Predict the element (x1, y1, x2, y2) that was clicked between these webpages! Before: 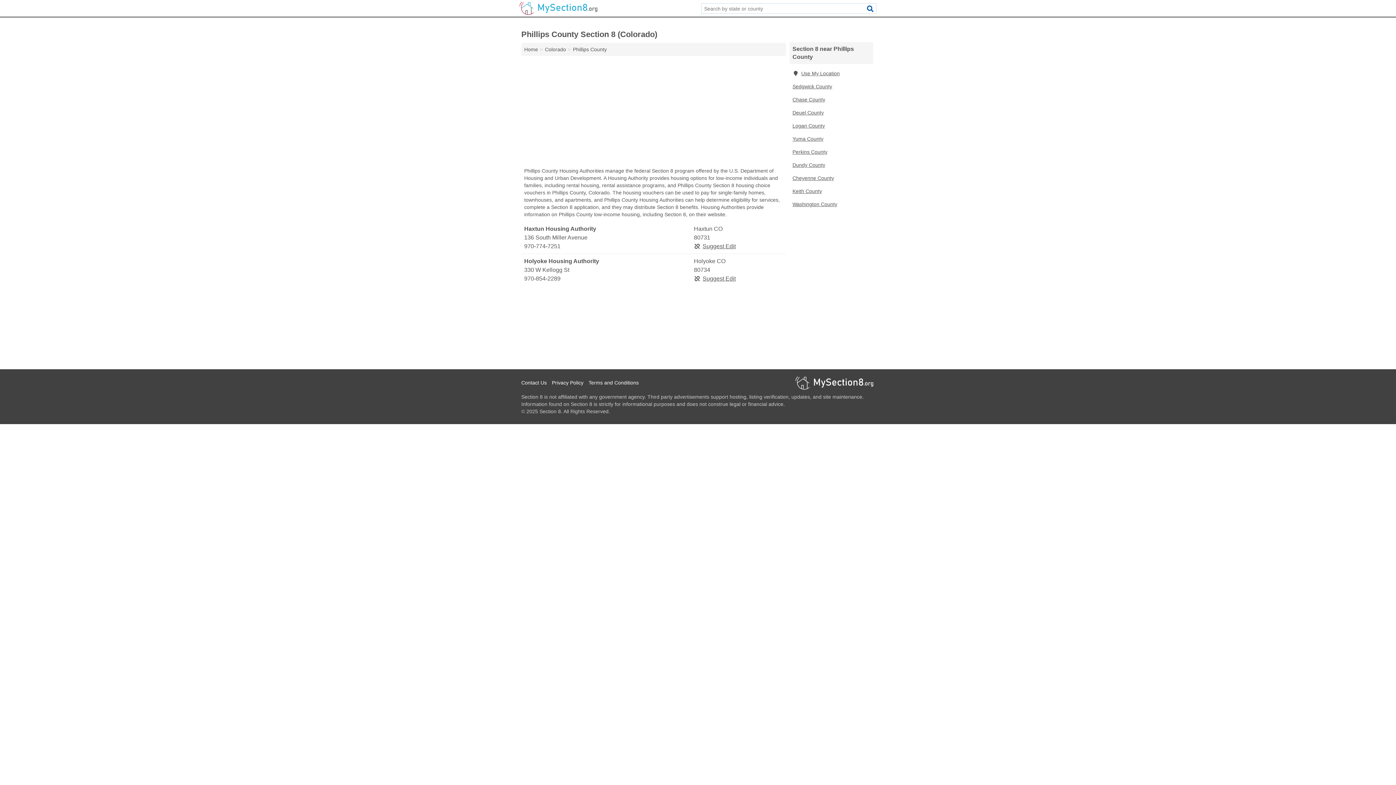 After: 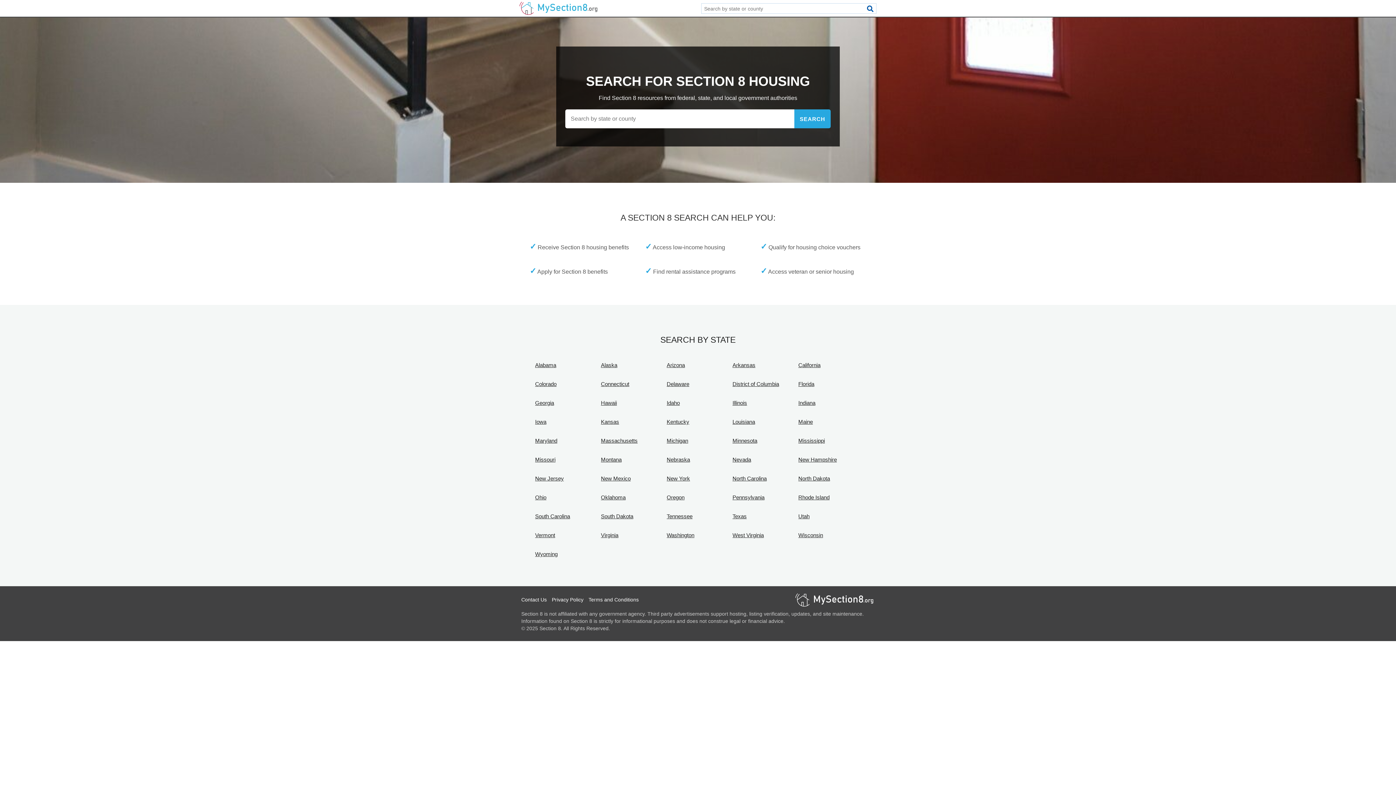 Action: label: Home bbox: (524, 46, 538, 52)